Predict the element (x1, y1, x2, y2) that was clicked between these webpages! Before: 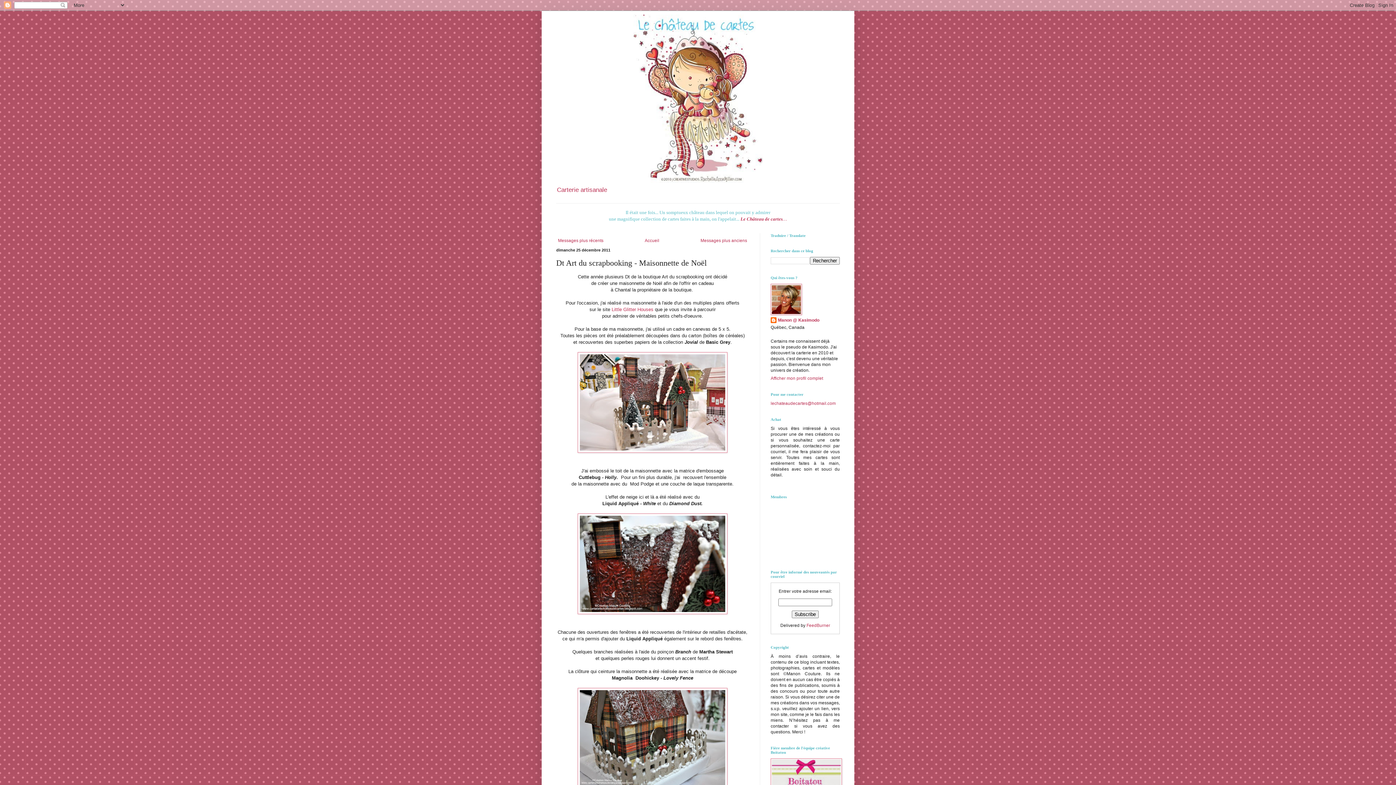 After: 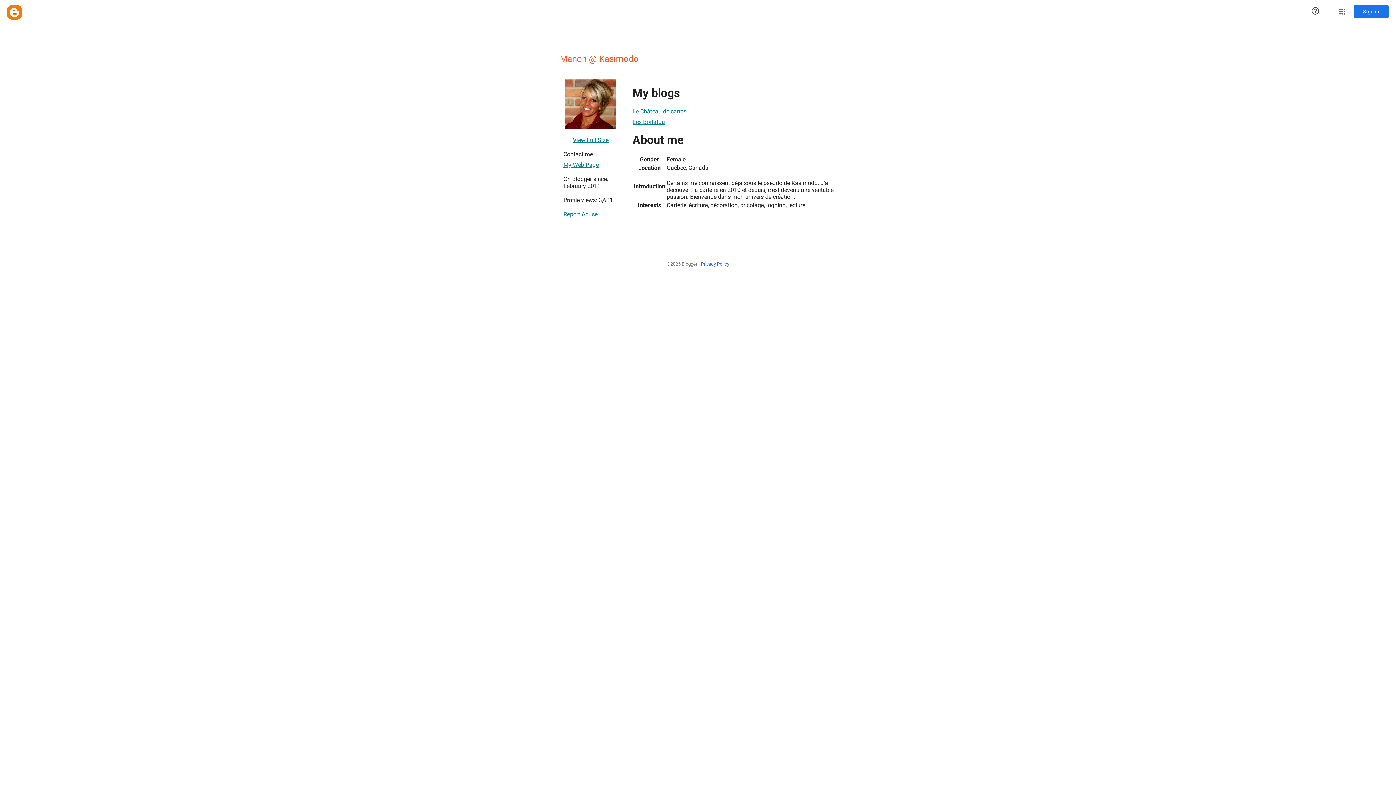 Action: bbox: (770, 317, 819, 324) label: Manon @ Kasimodo